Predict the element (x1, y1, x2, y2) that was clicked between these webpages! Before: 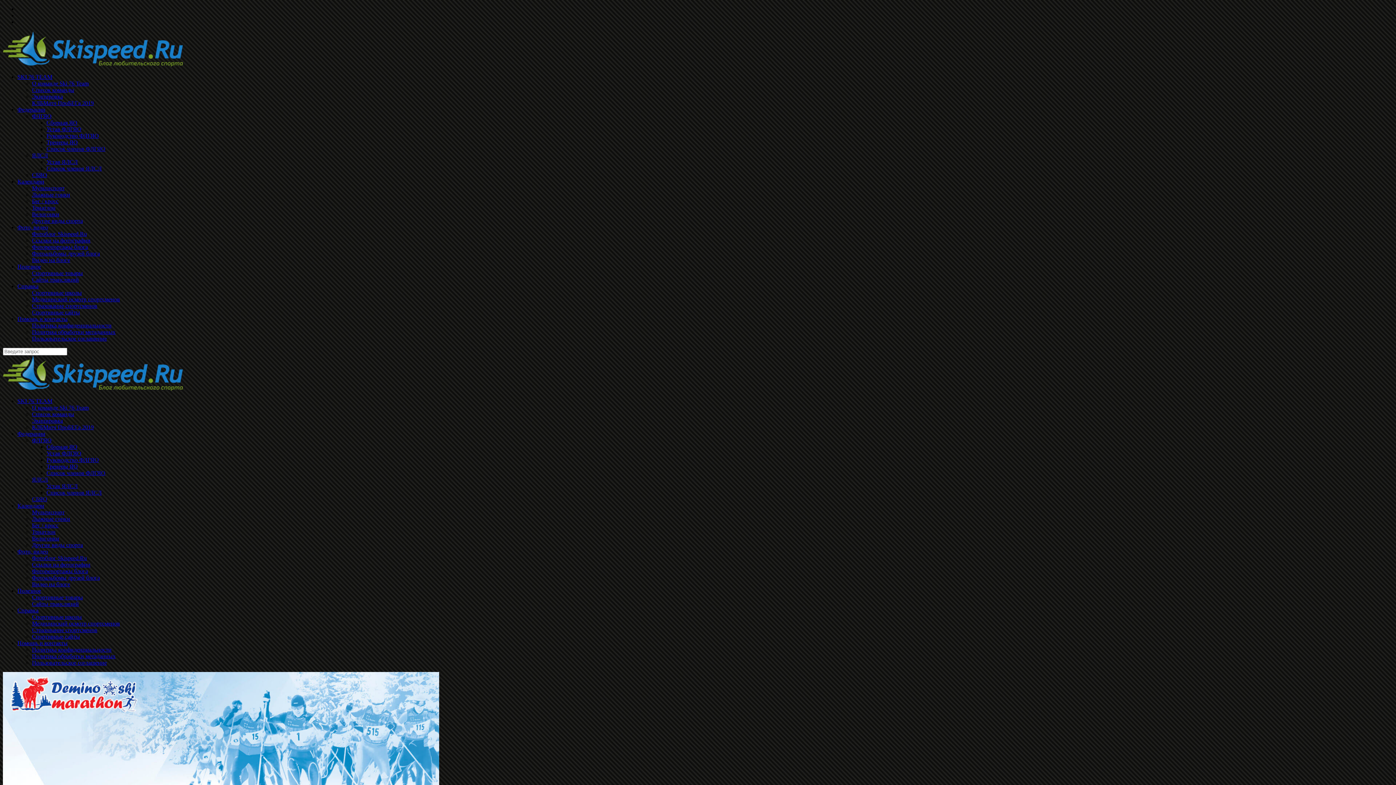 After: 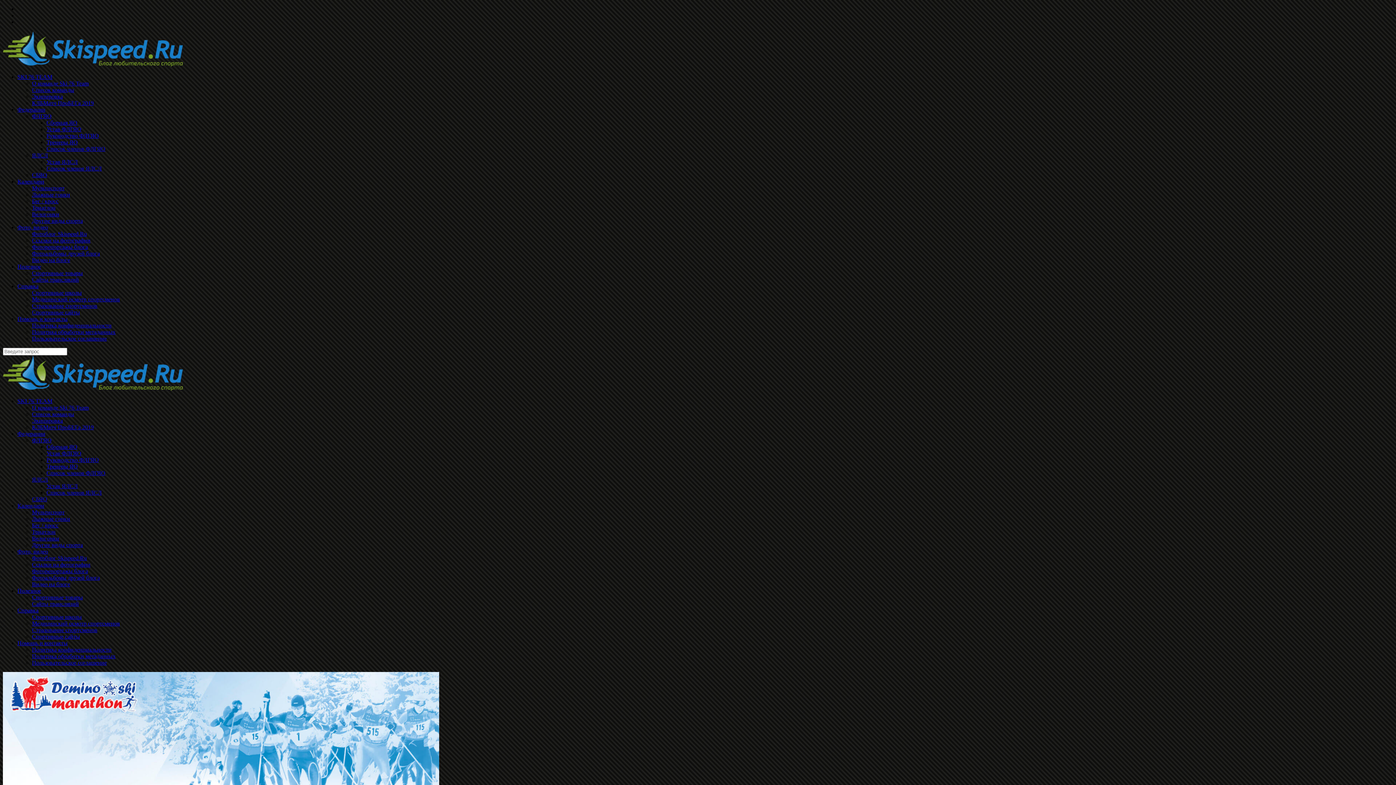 Action: label: Тренеры ЯО bbox: (46, 139, 77, 145)